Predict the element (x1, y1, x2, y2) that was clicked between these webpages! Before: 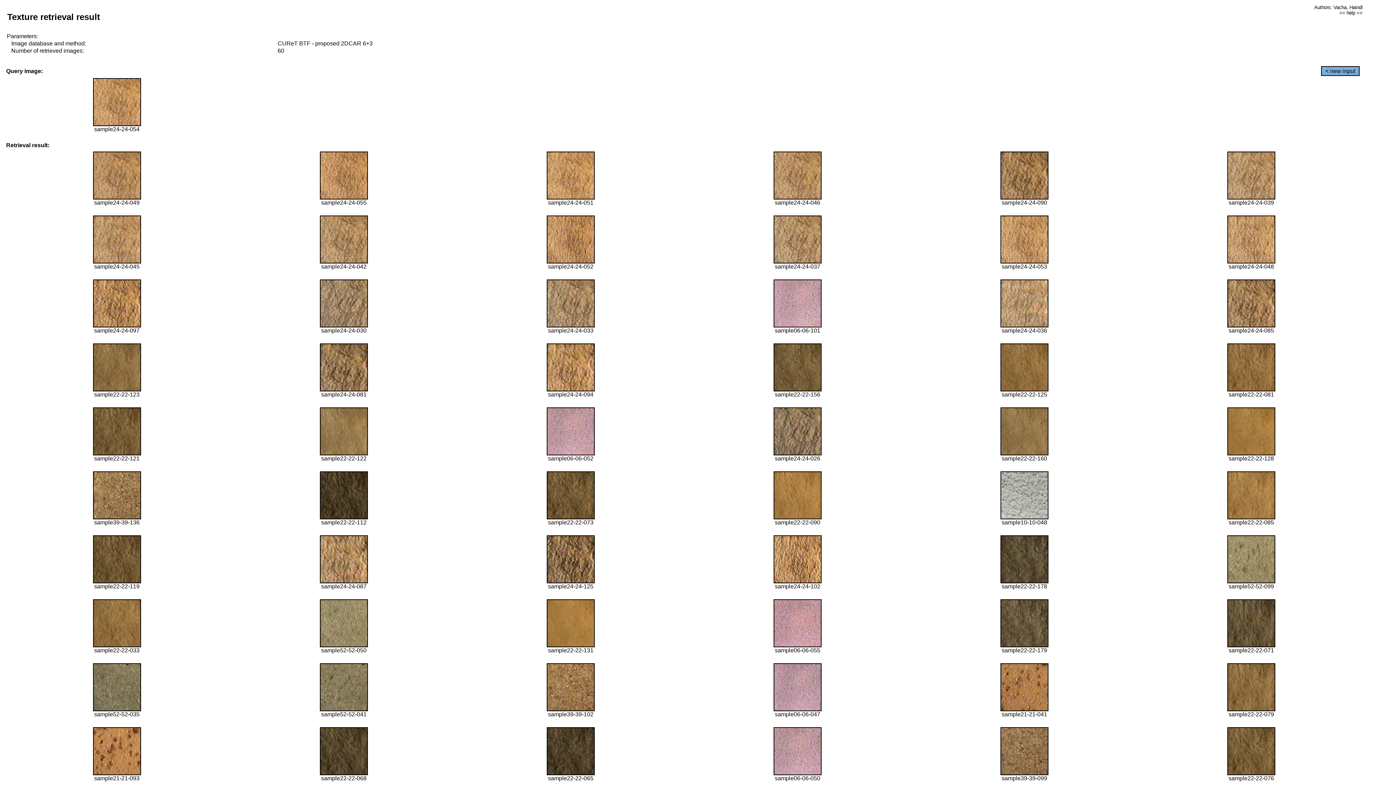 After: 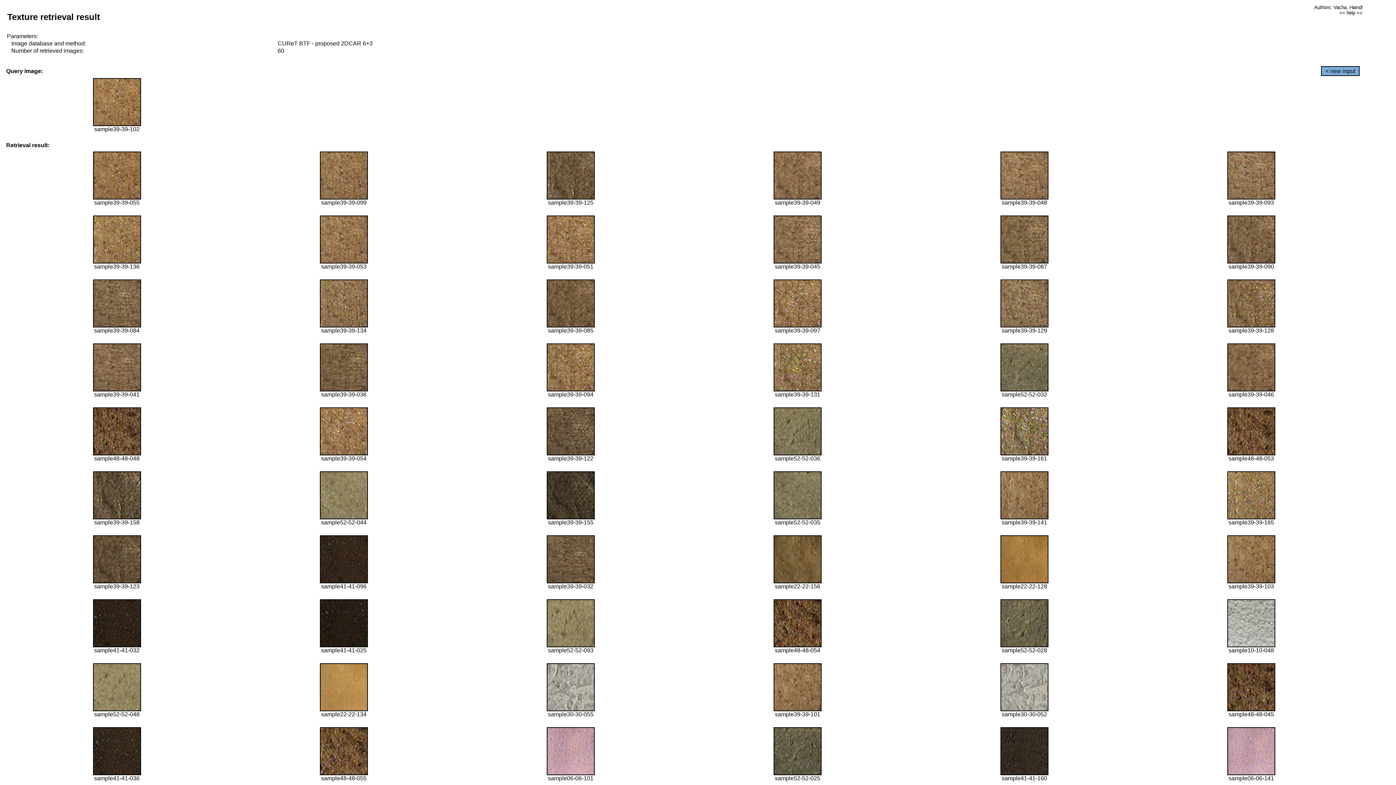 Action: bbox: (546, 706, 594, 712)